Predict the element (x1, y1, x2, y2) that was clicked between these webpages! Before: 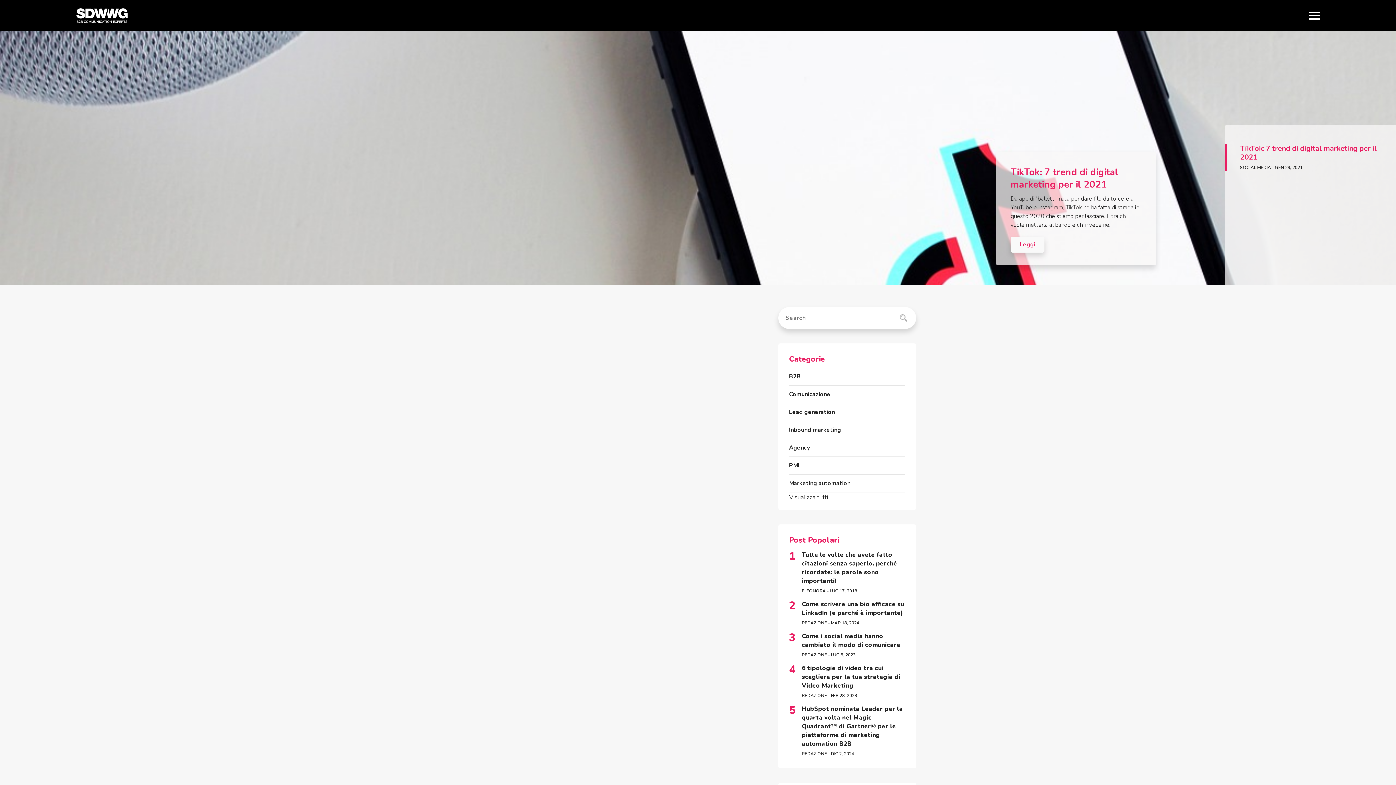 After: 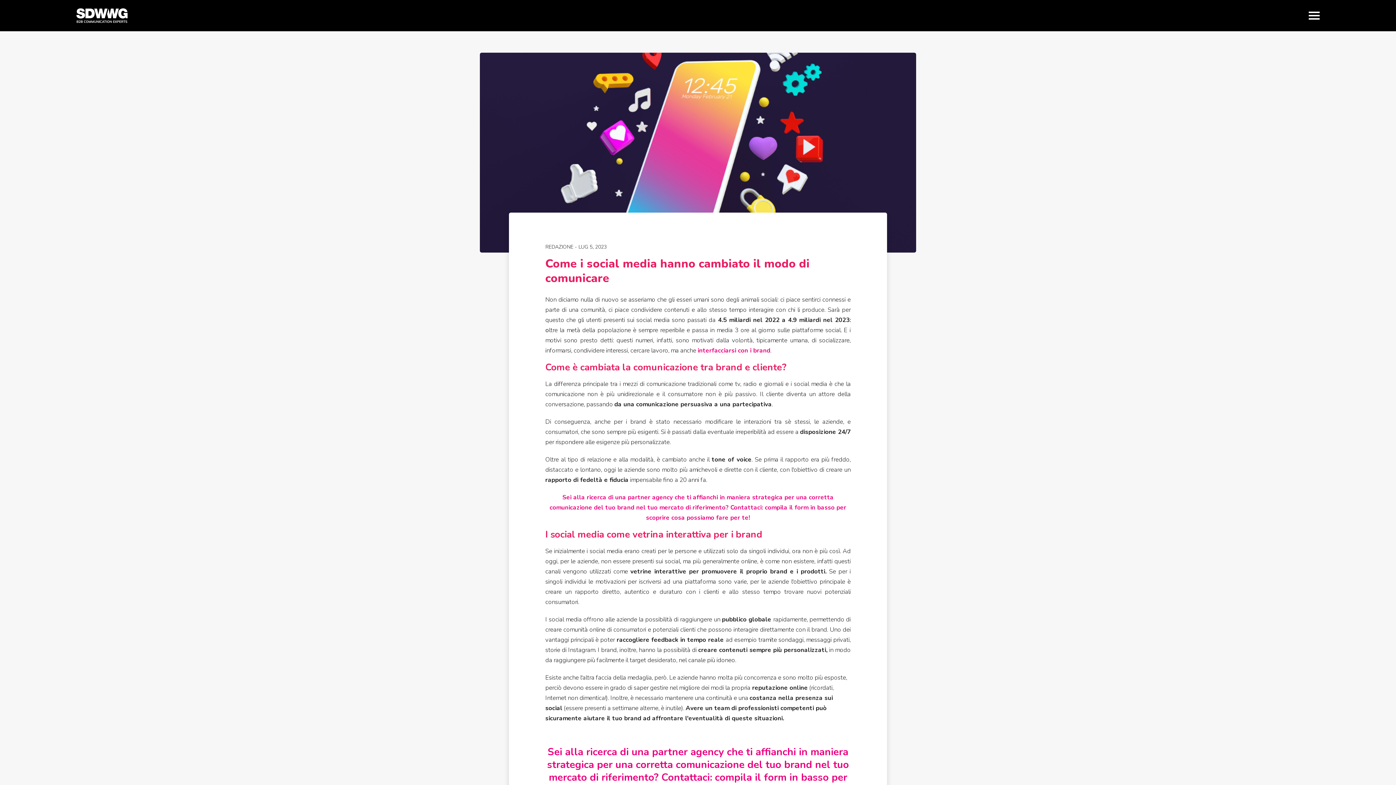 Action: bbox: (802, 632, 900, 649) label: Come i social media hanno cambiato il modo di comunicare